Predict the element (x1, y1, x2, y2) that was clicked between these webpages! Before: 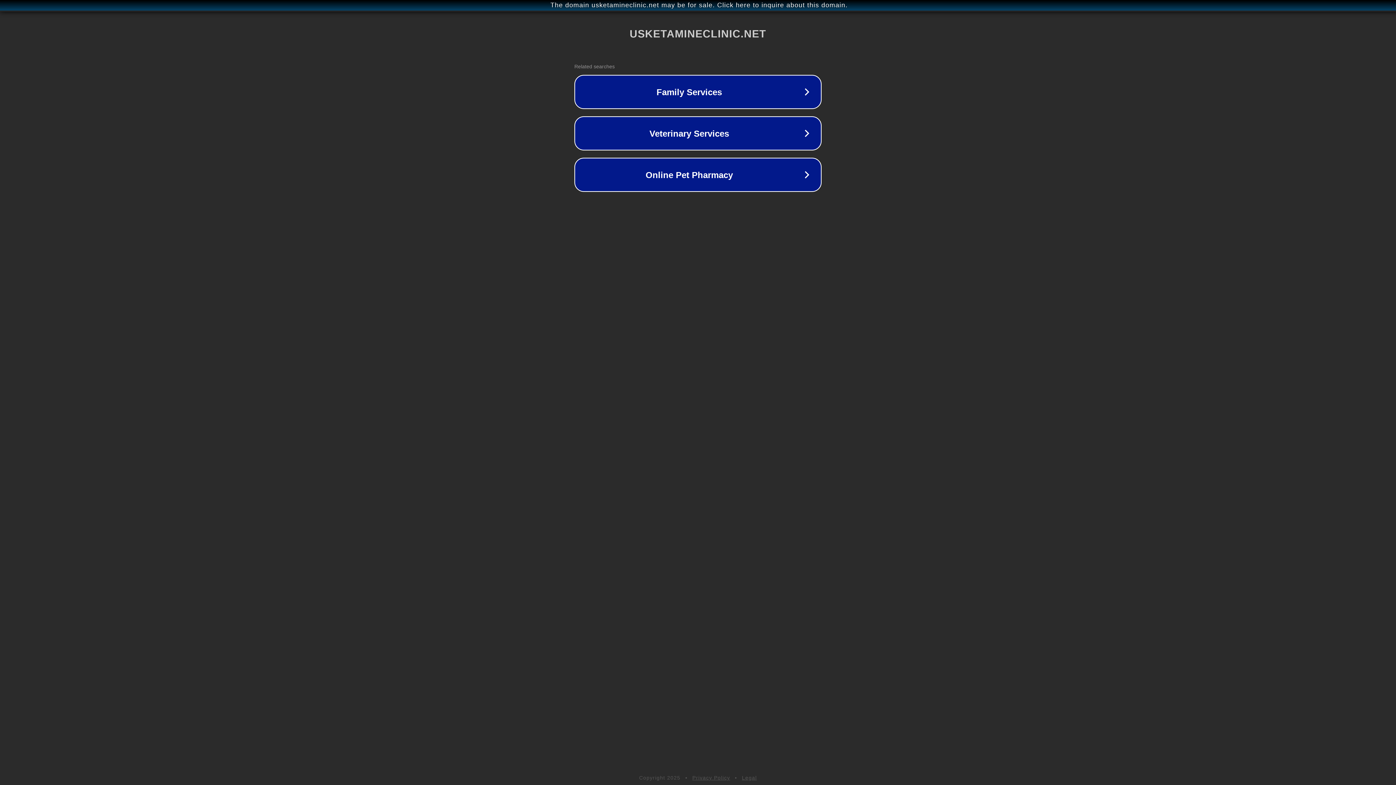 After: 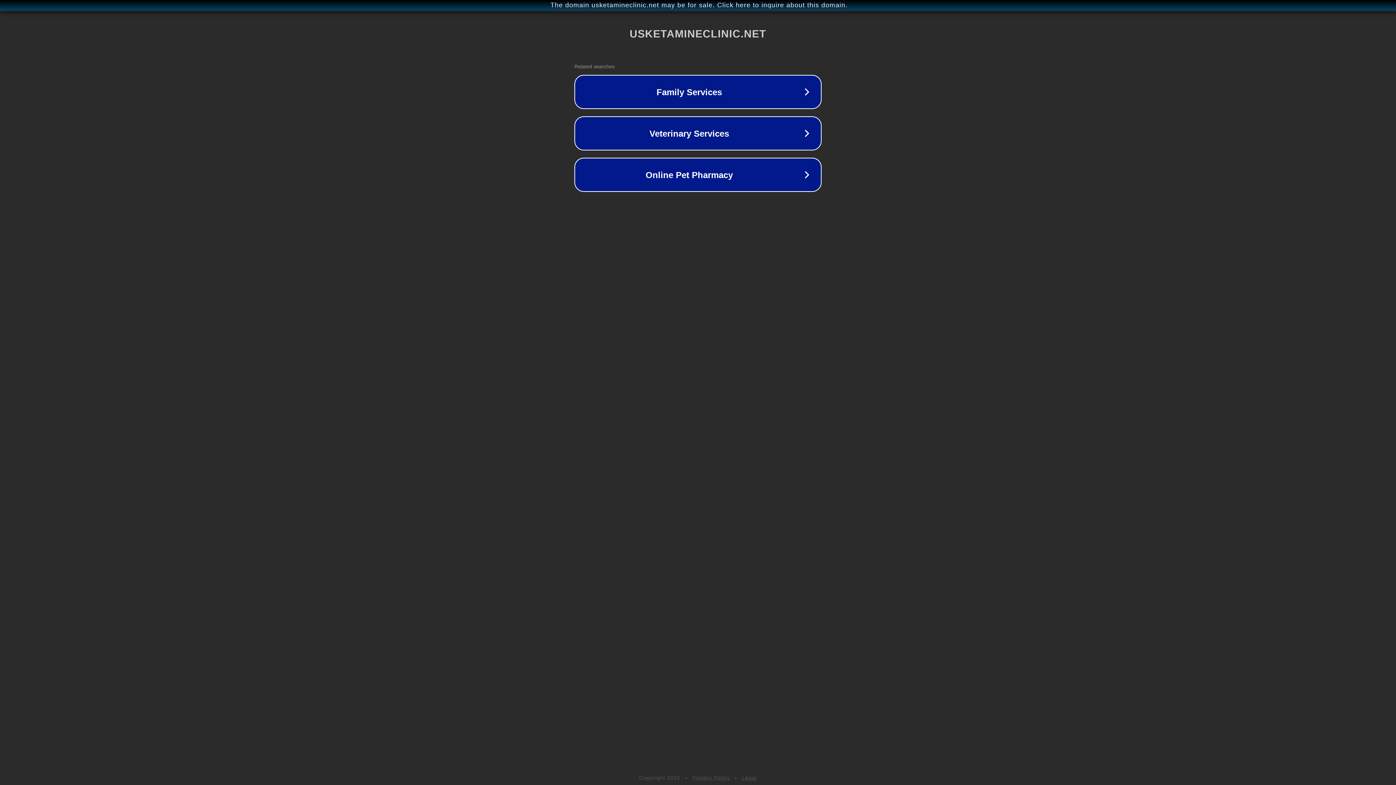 Action: bbox: (692, 775, 730, 781) label: Privacy Policy